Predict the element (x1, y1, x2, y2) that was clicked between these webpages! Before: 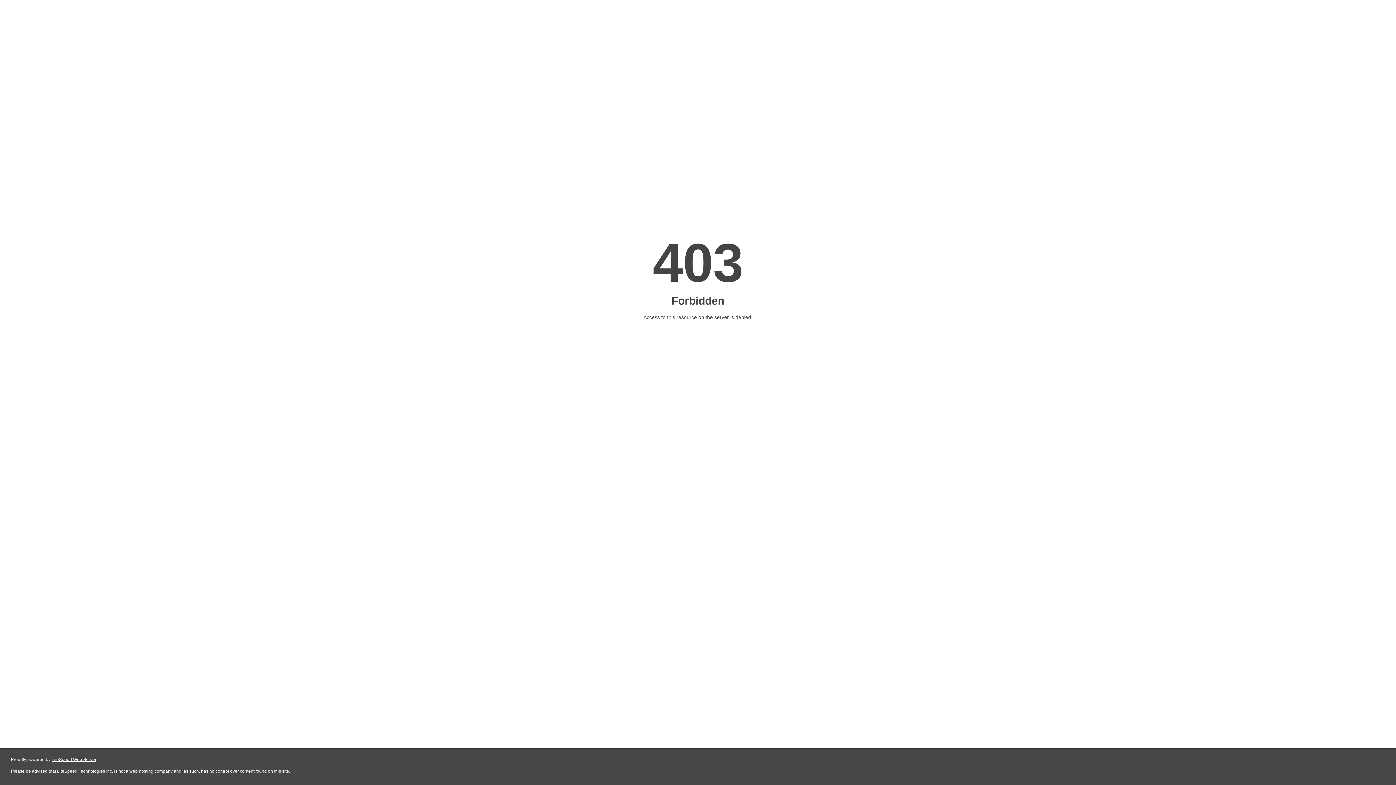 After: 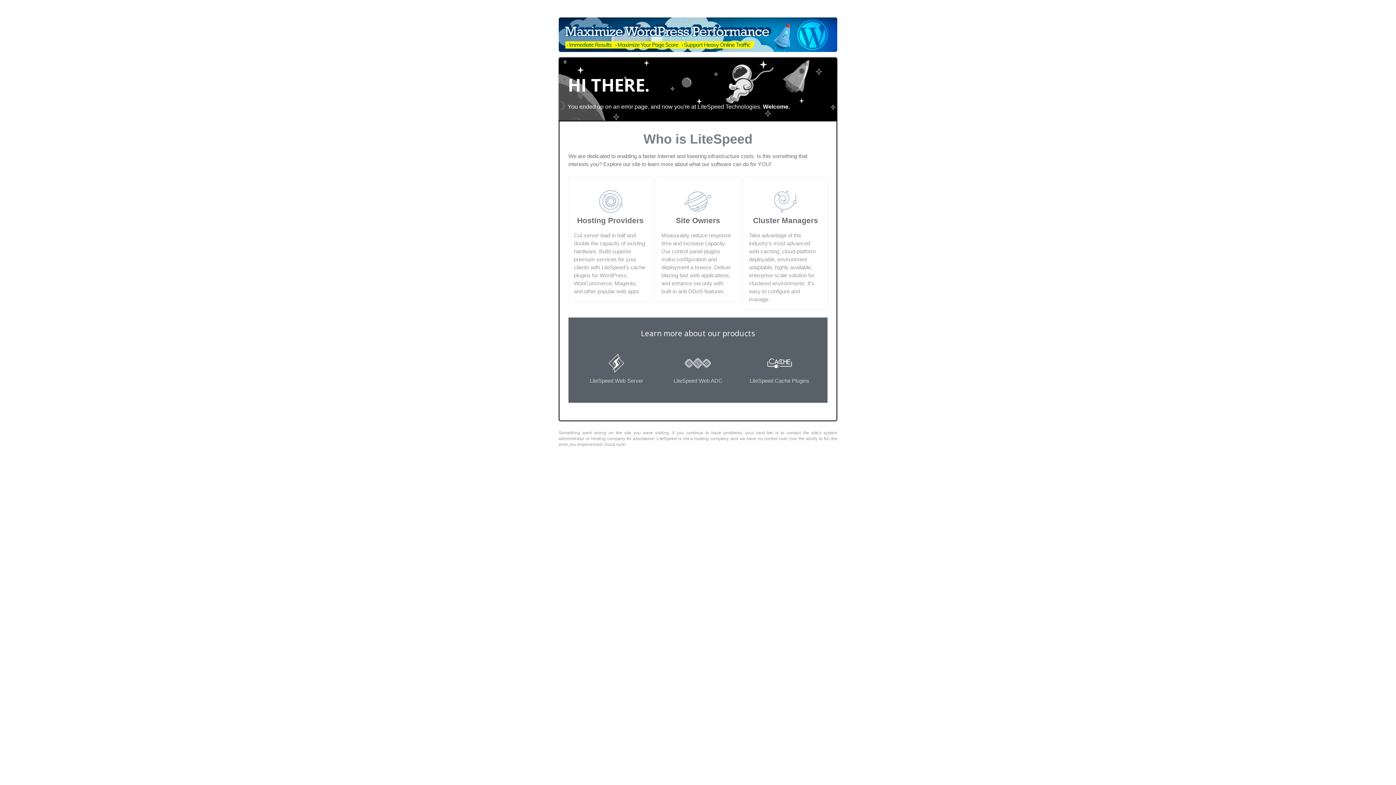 Action: label: LiteSpeed Web Server bbox: (51, 757, 96, 762)